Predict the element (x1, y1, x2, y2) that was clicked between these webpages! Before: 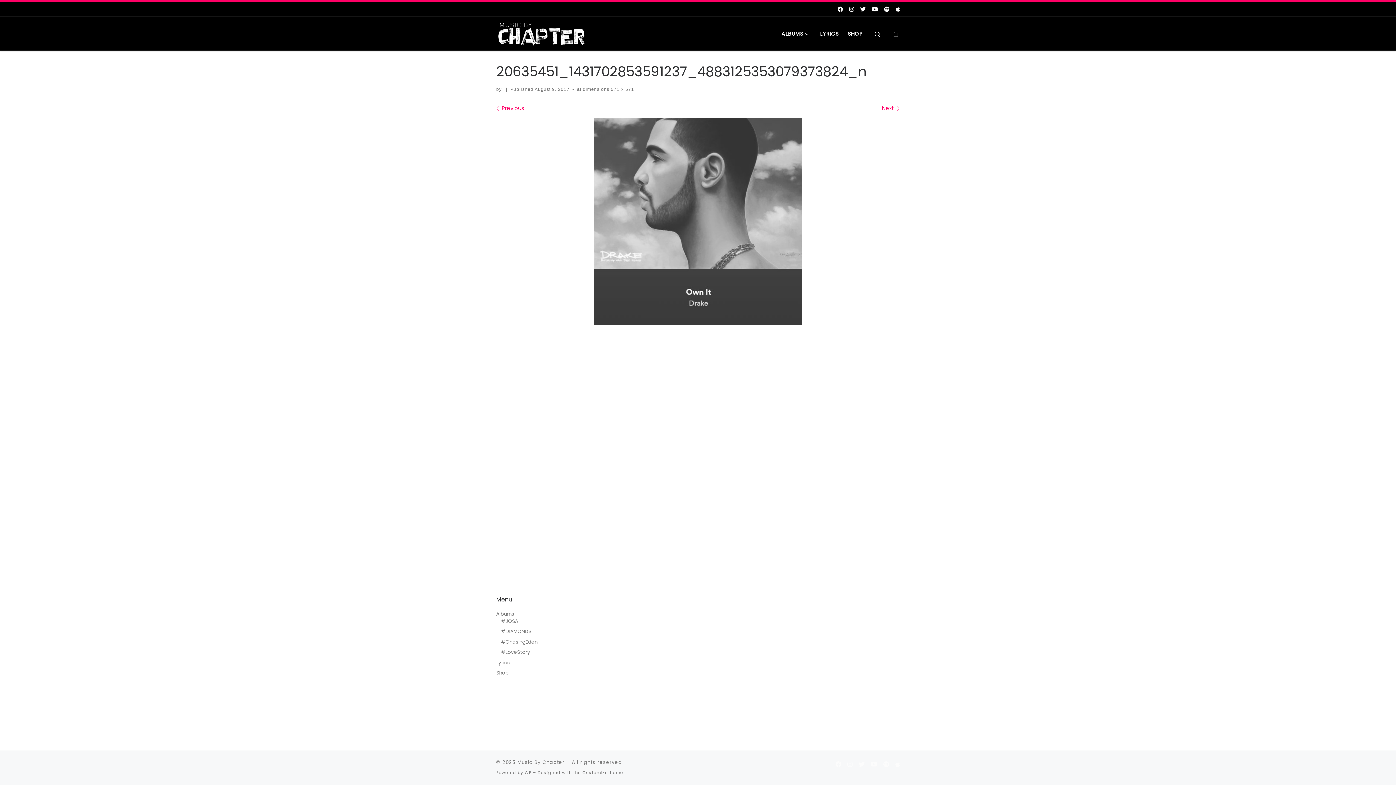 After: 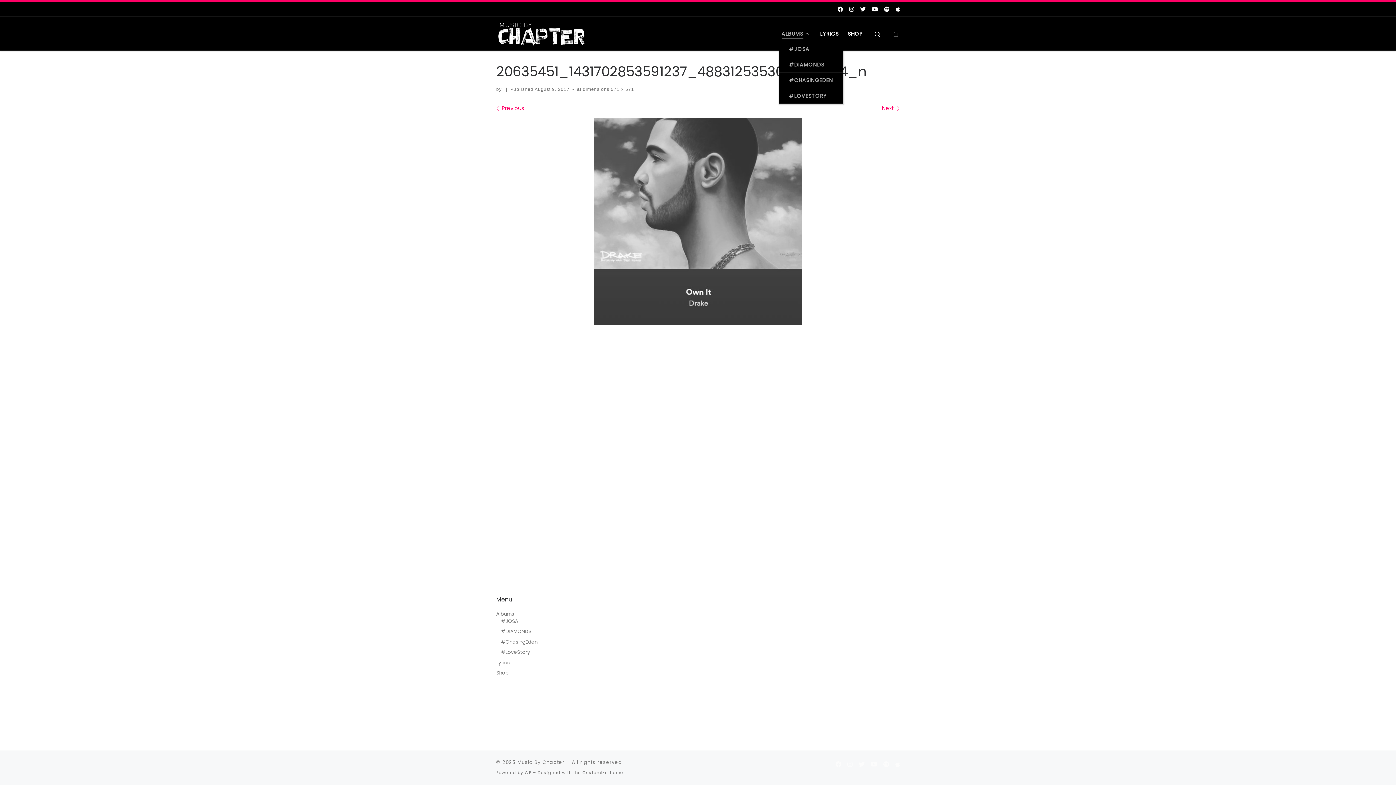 Action: bbox: (779, 26, 813, 41) label: ALBUMS